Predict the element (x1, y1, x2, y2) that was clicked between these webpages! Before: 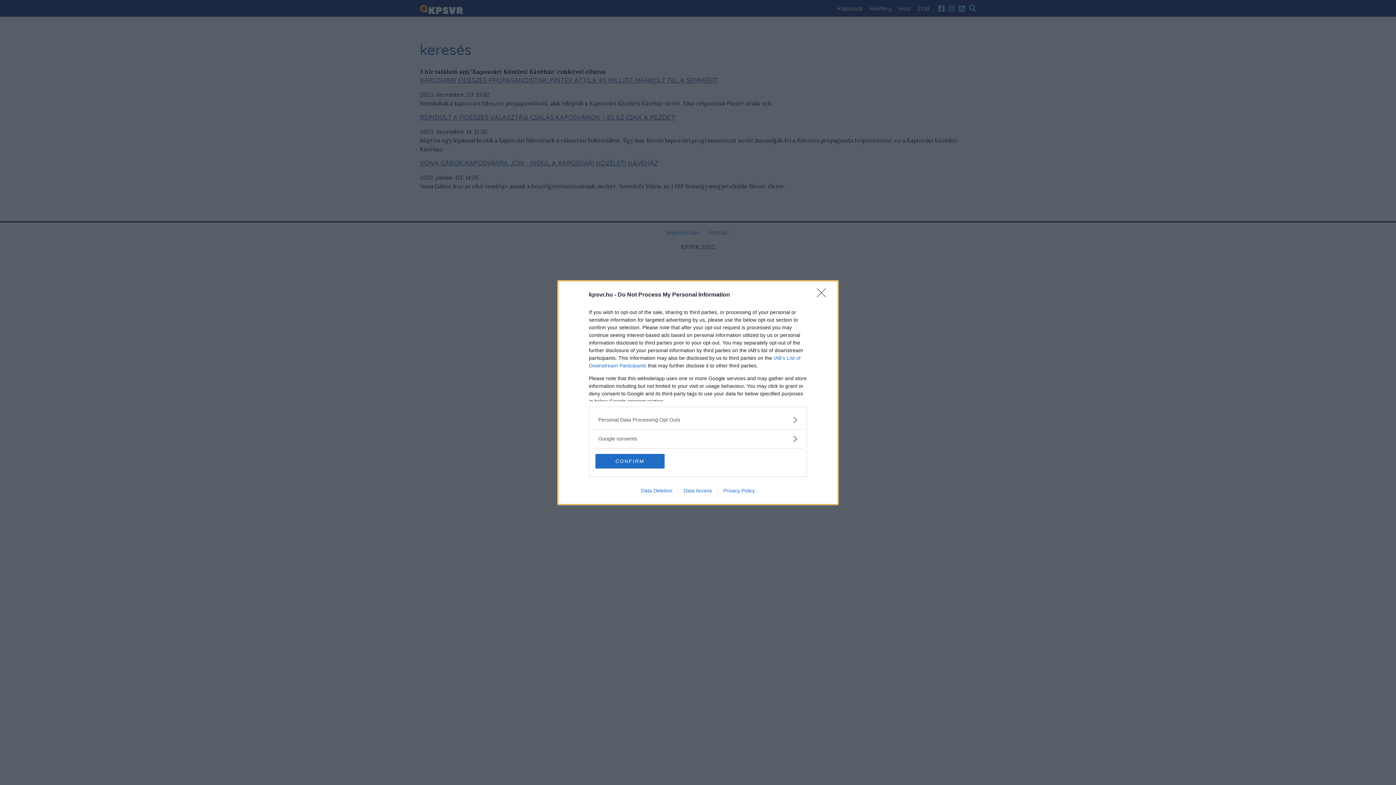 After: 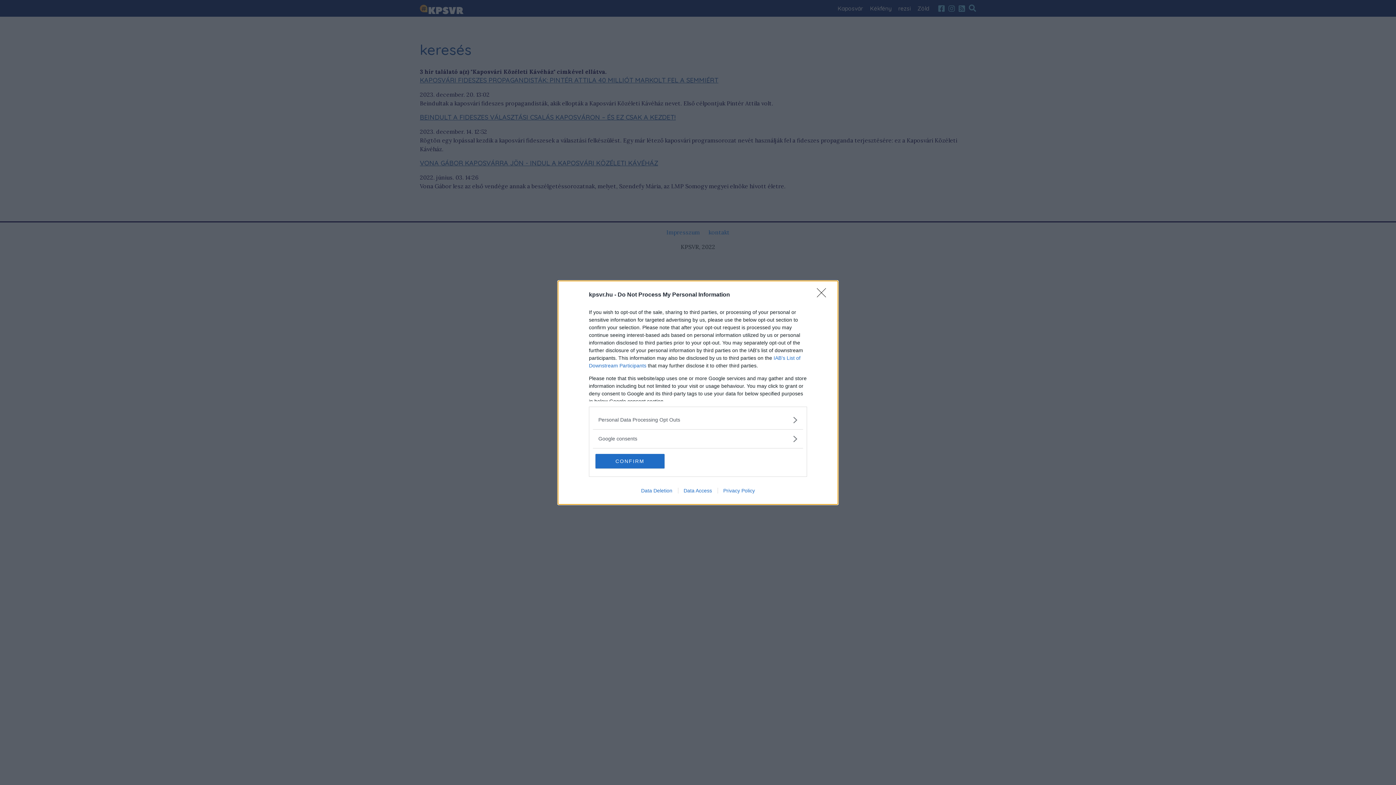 Action: bbox: (717, 487, 760, 493) label: Privacy Policy